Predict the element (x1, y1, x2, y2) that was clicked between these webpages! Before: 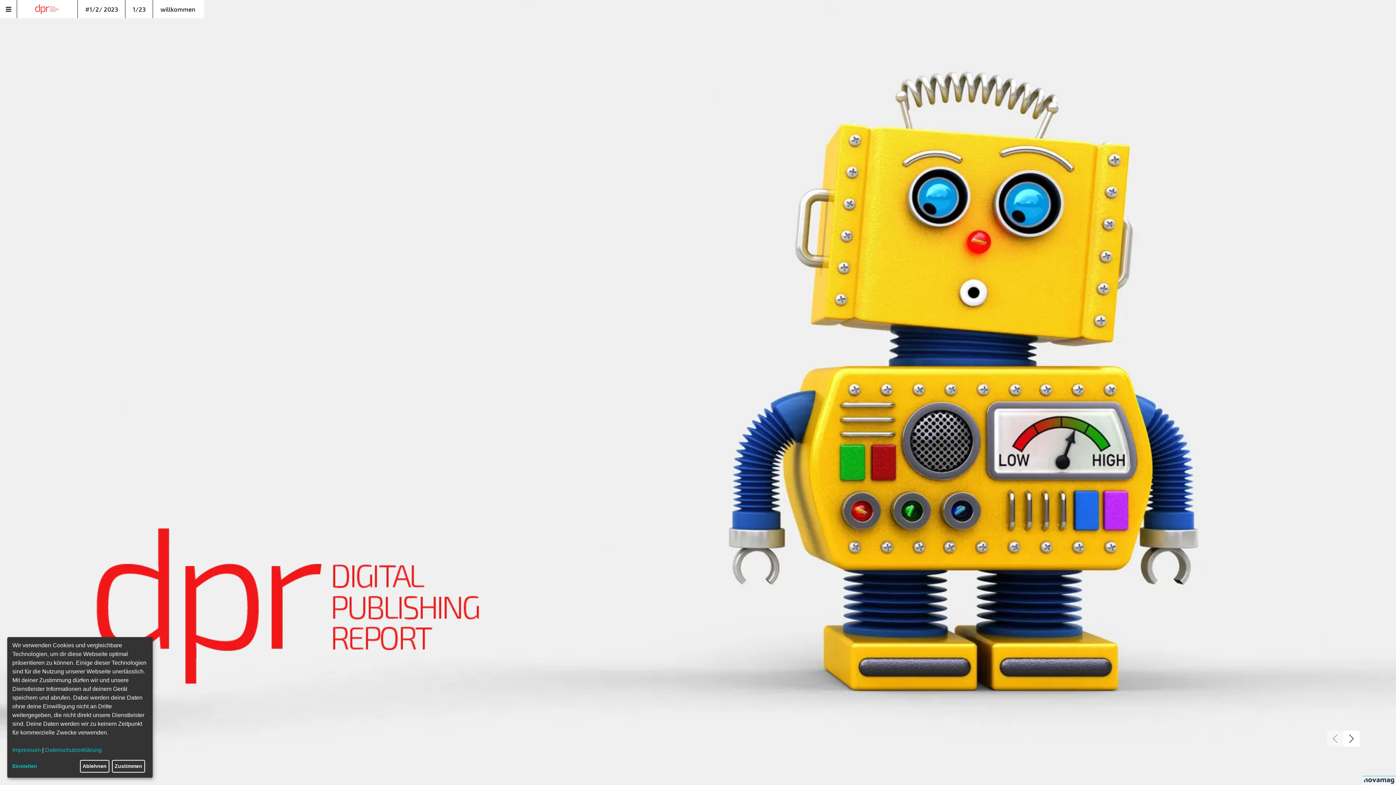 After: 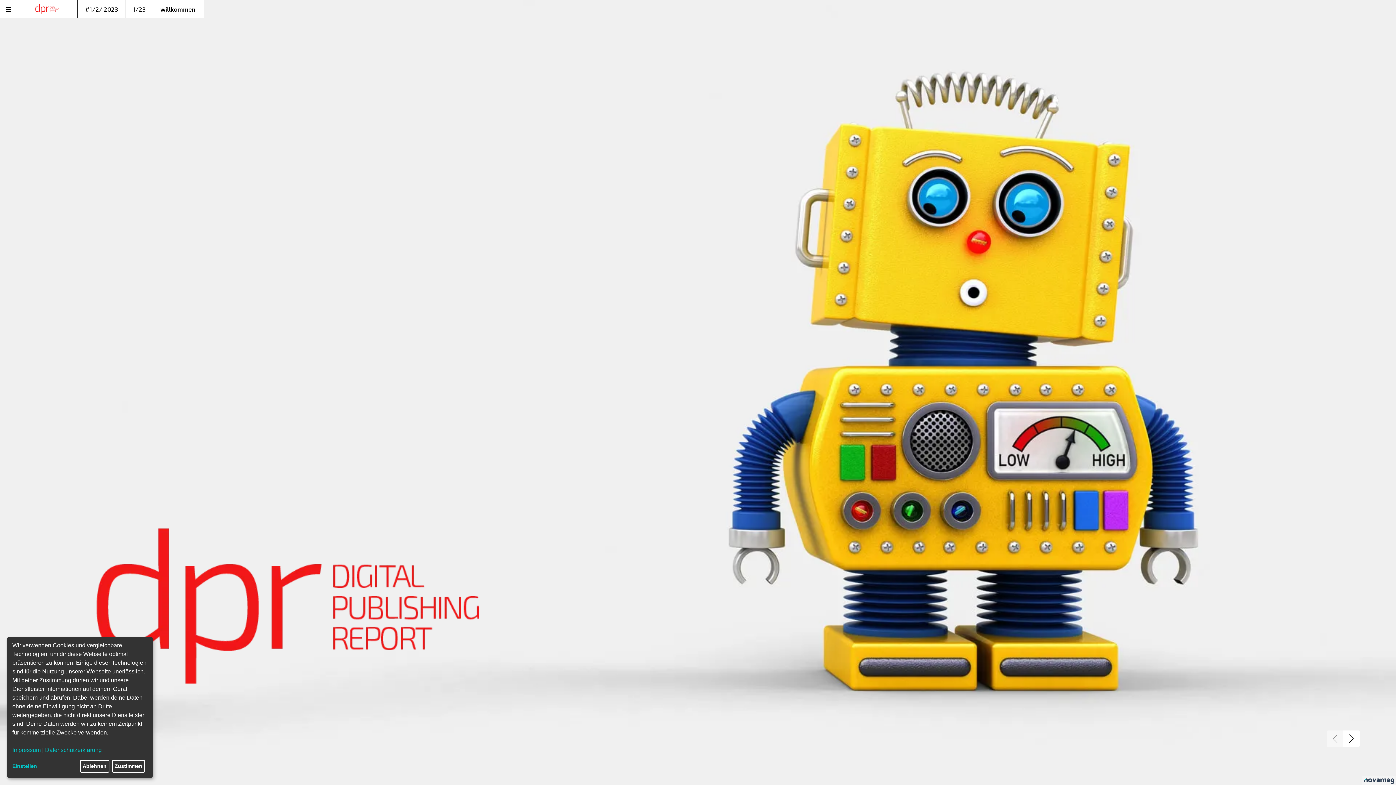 Action: bbox: (1362, 776, 1396, 785)